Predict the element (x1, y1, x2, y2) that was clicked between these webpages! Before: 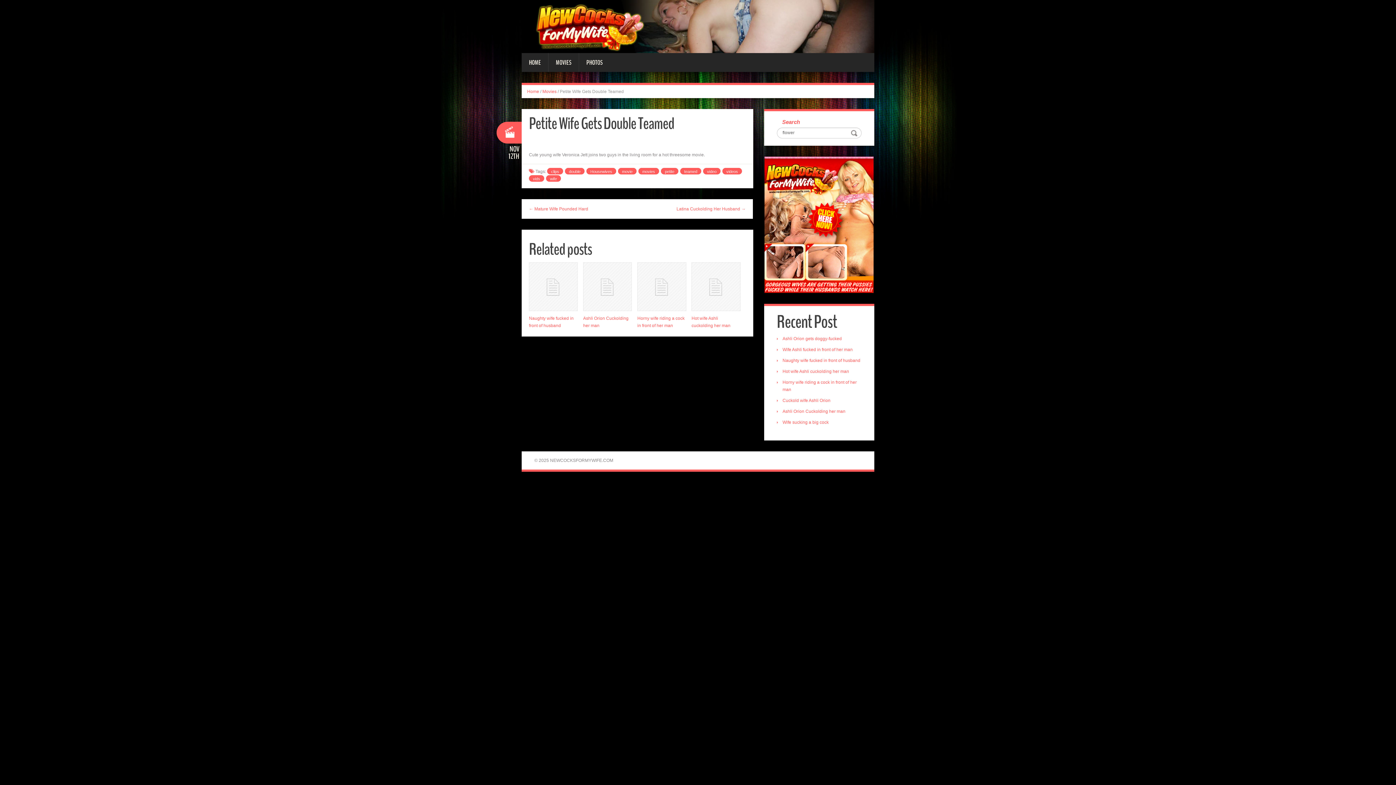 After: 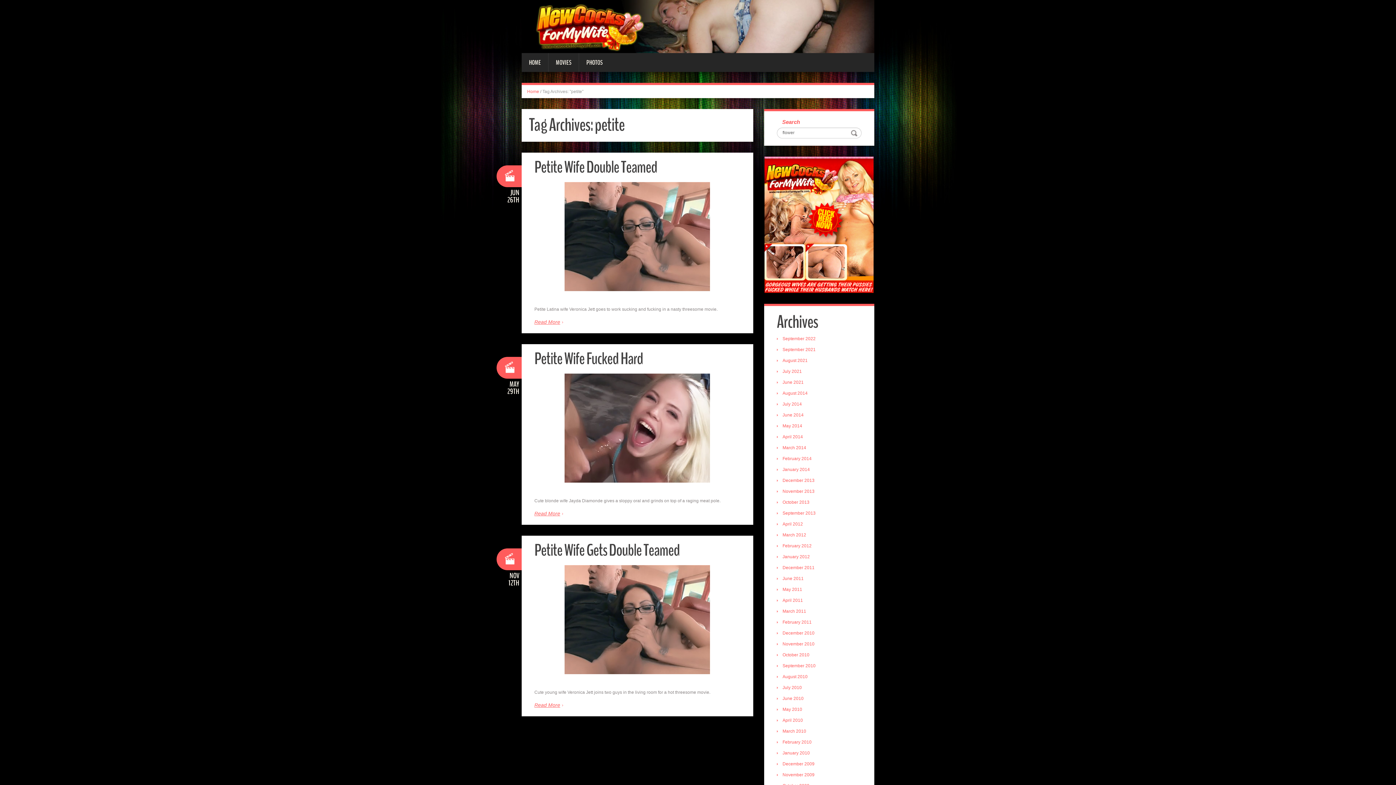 Action: bbox: (661, 167, 678, 174) label: petite